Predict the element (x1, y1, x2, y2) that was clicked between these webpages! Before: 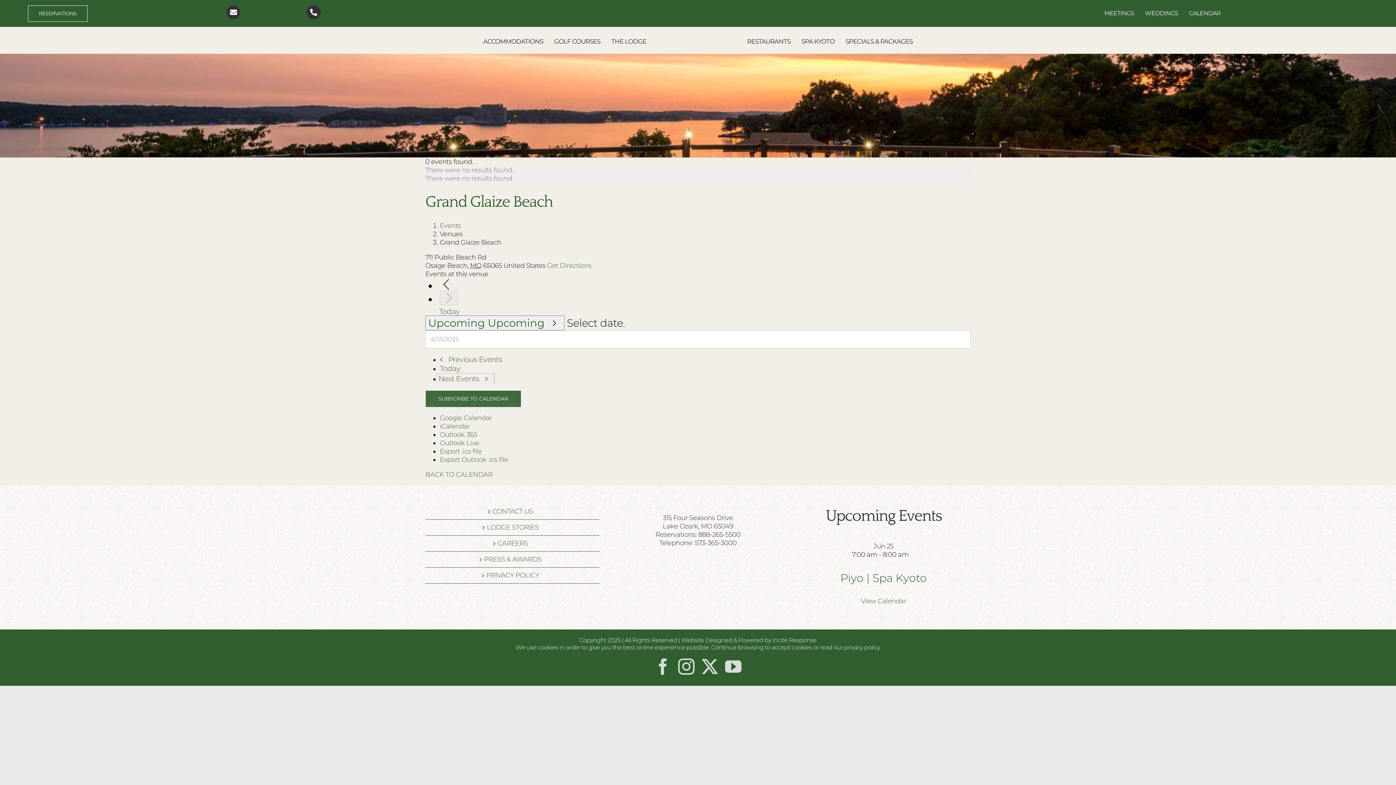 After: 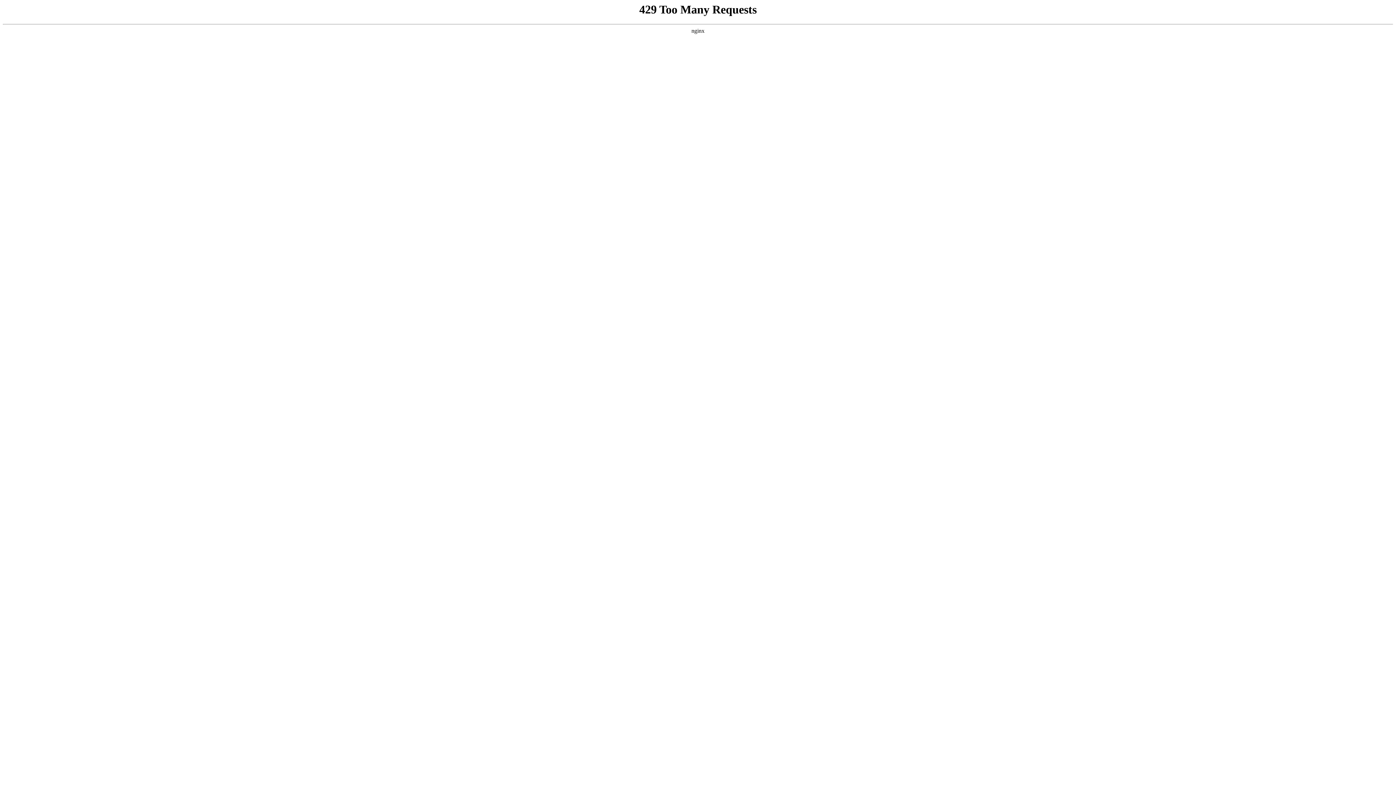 Action: label: SPECIALS & PACKAGES bbox: (840, 36, 918, 46)